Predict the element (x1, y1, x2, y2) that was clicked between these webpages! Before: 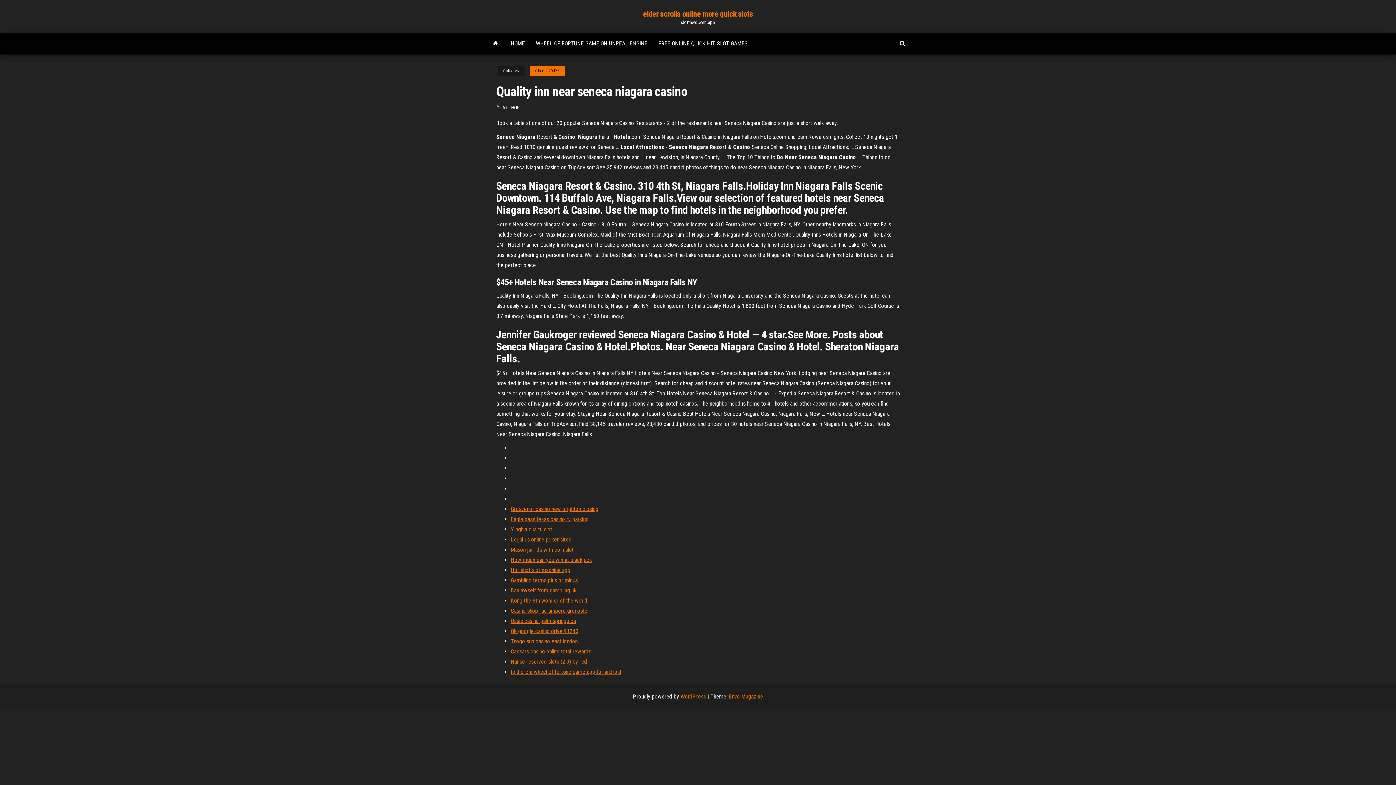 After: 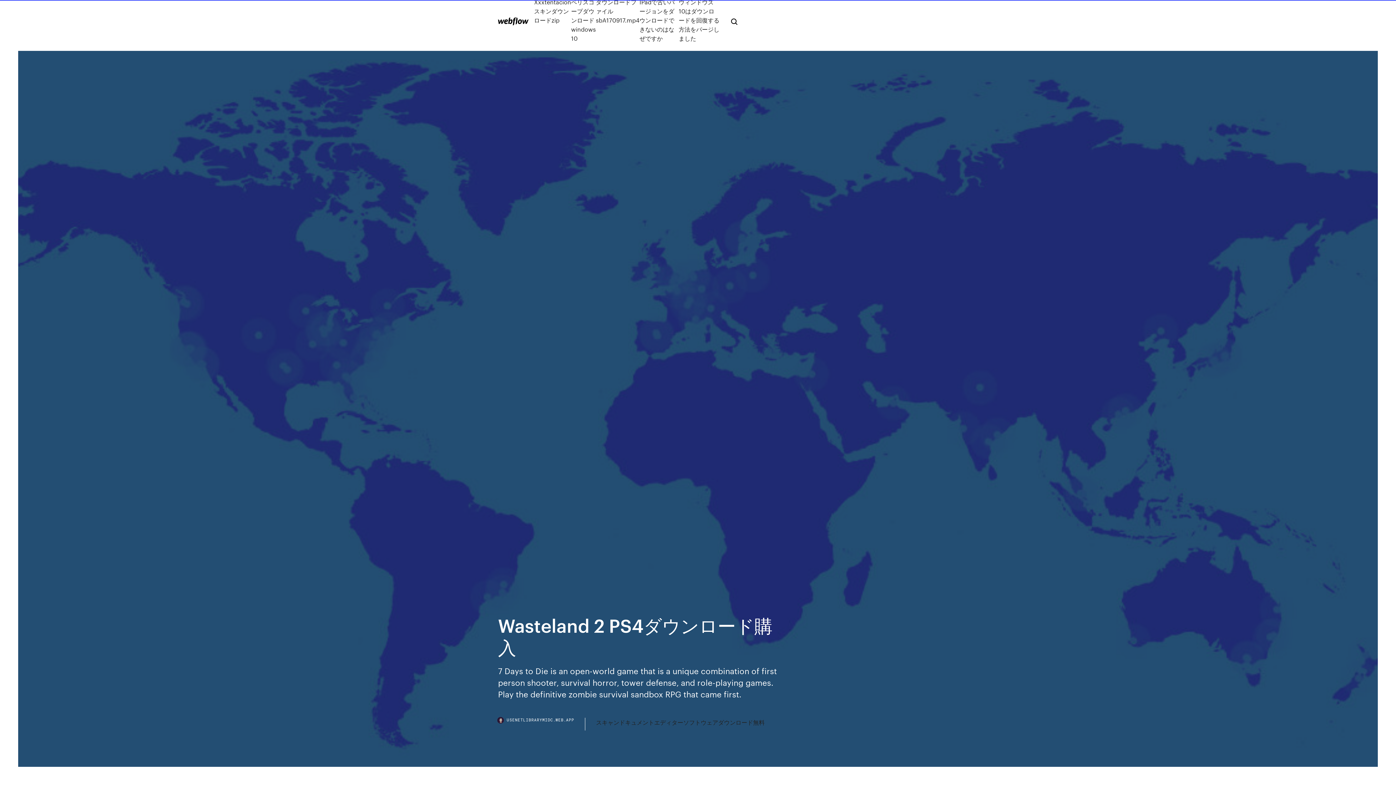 Action: label: Oasis casino palm springs ca bbox: (510, 617, 576, 624)